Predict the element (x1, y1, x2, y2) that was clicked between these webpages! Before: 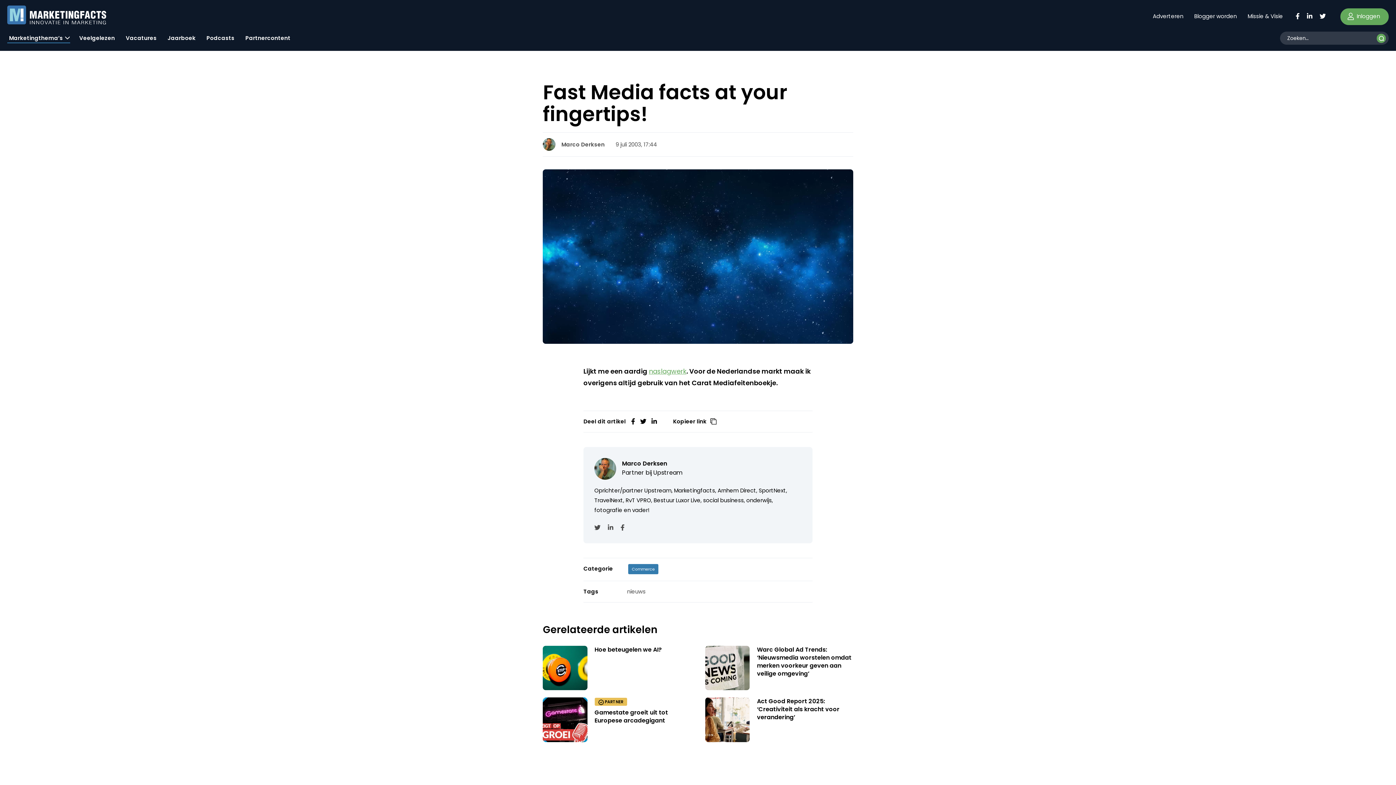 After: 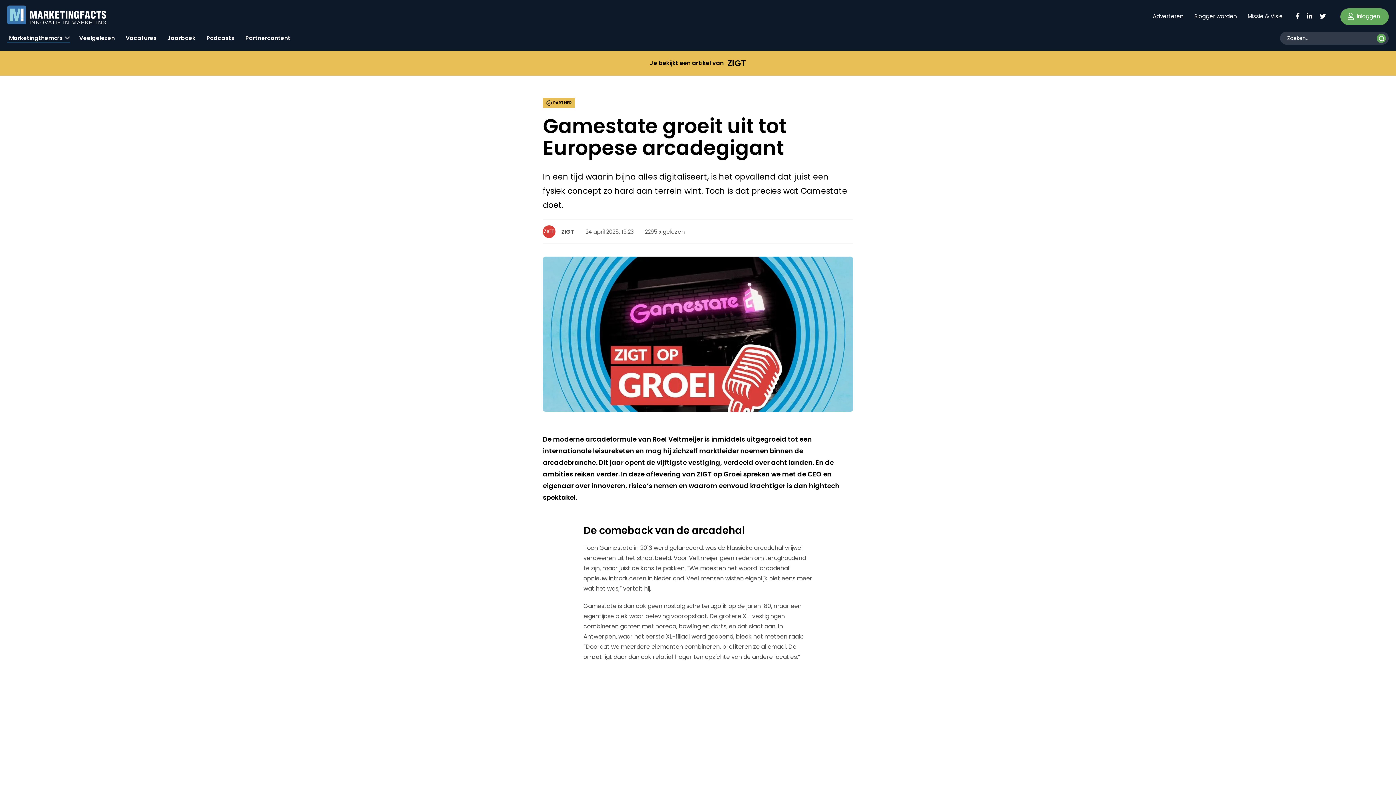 Action: label: Gamestate groeit uit tot Europese arcadegigant bbox: (594, 708, 668, 725)